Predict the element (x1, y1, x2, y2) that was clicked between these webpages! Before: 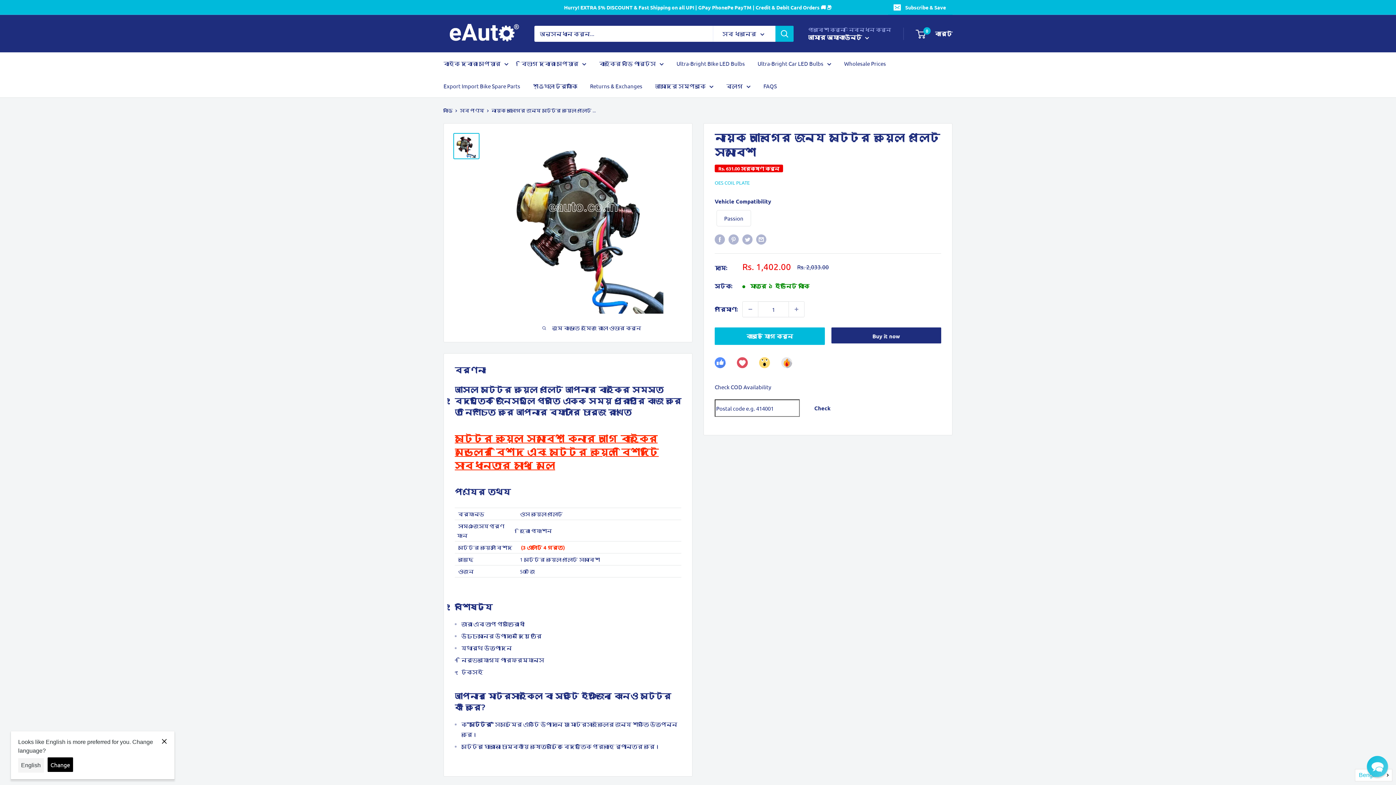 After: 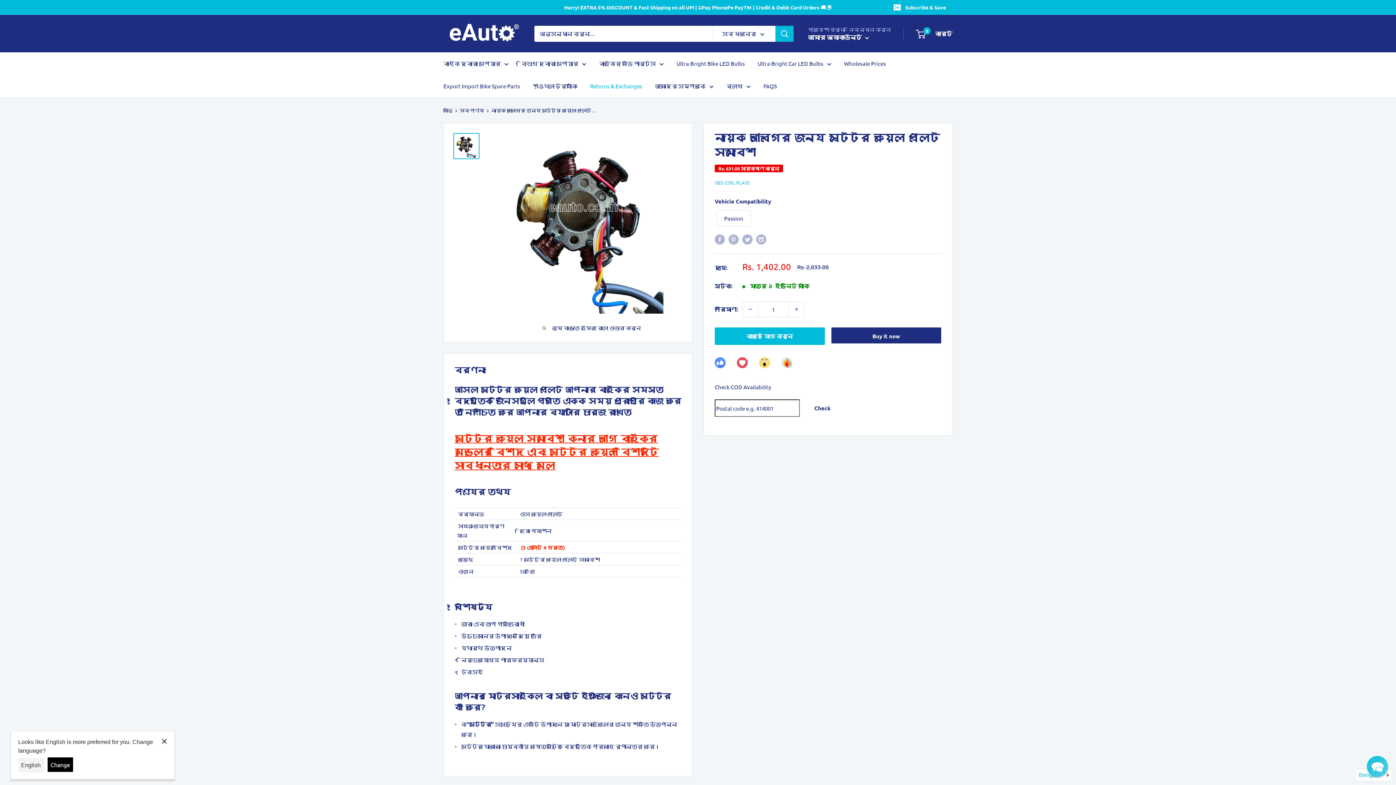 Action: bbox: (590, 81, 642, 91) label: Returns & Exchanges